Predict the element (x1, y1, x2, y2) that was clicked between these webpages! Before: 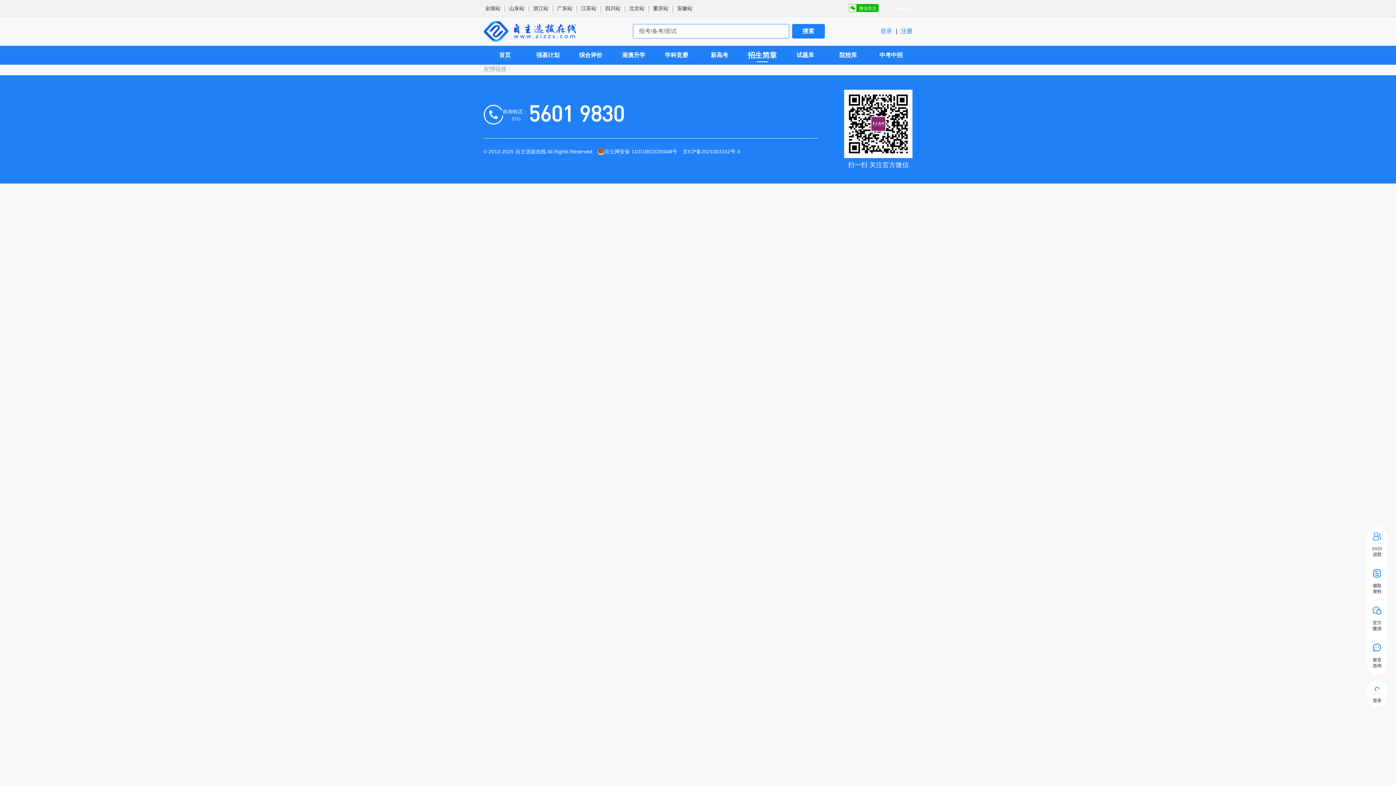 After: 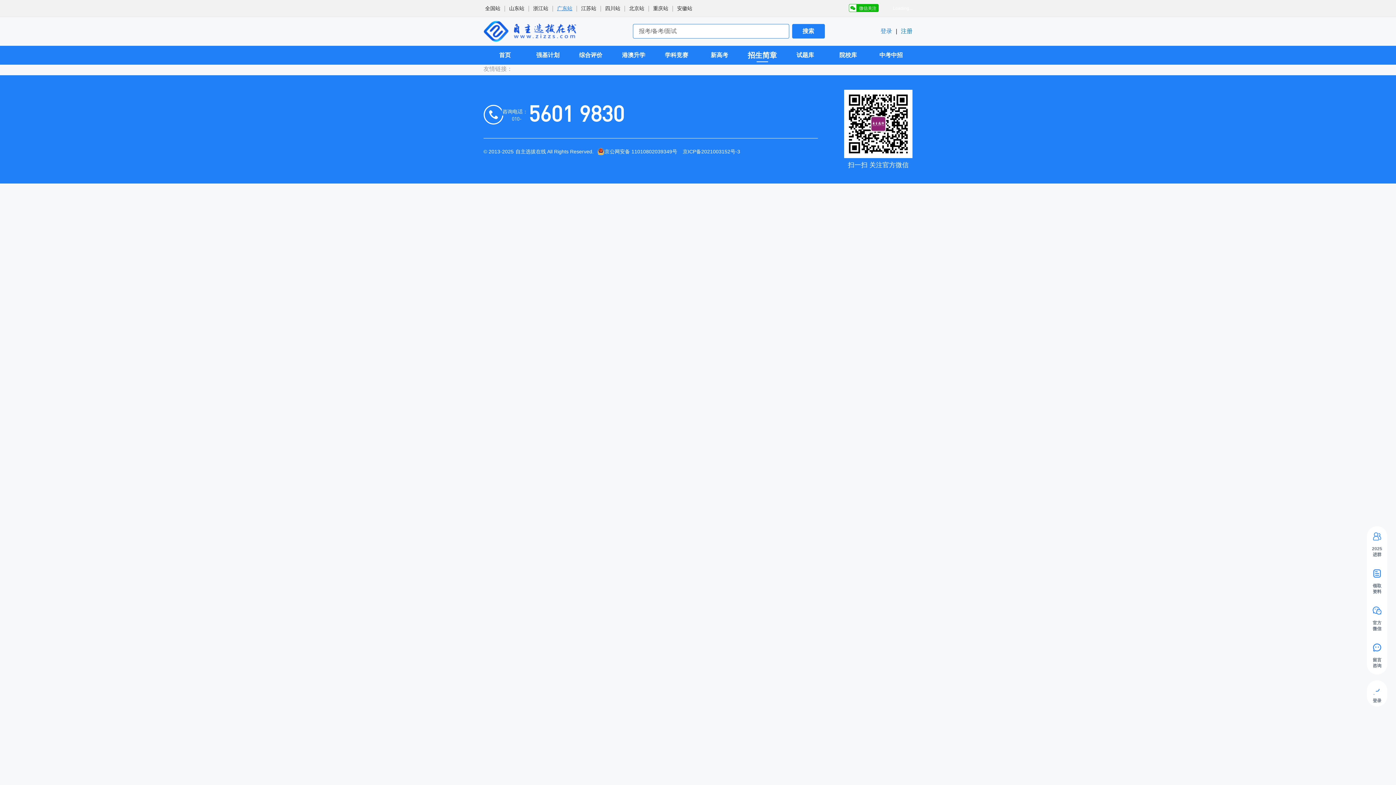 Action: label: 广东站 bbox: (557, 5, 572, 11)